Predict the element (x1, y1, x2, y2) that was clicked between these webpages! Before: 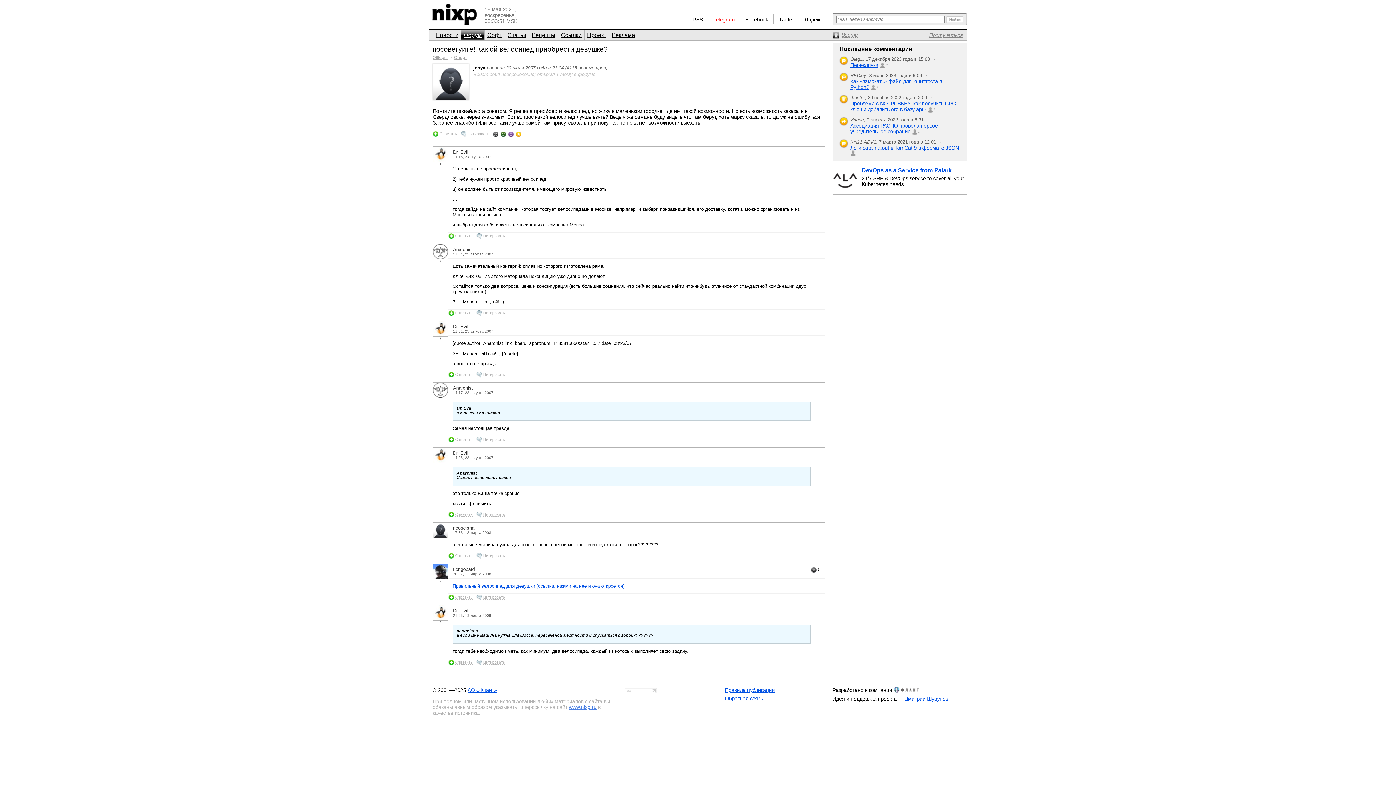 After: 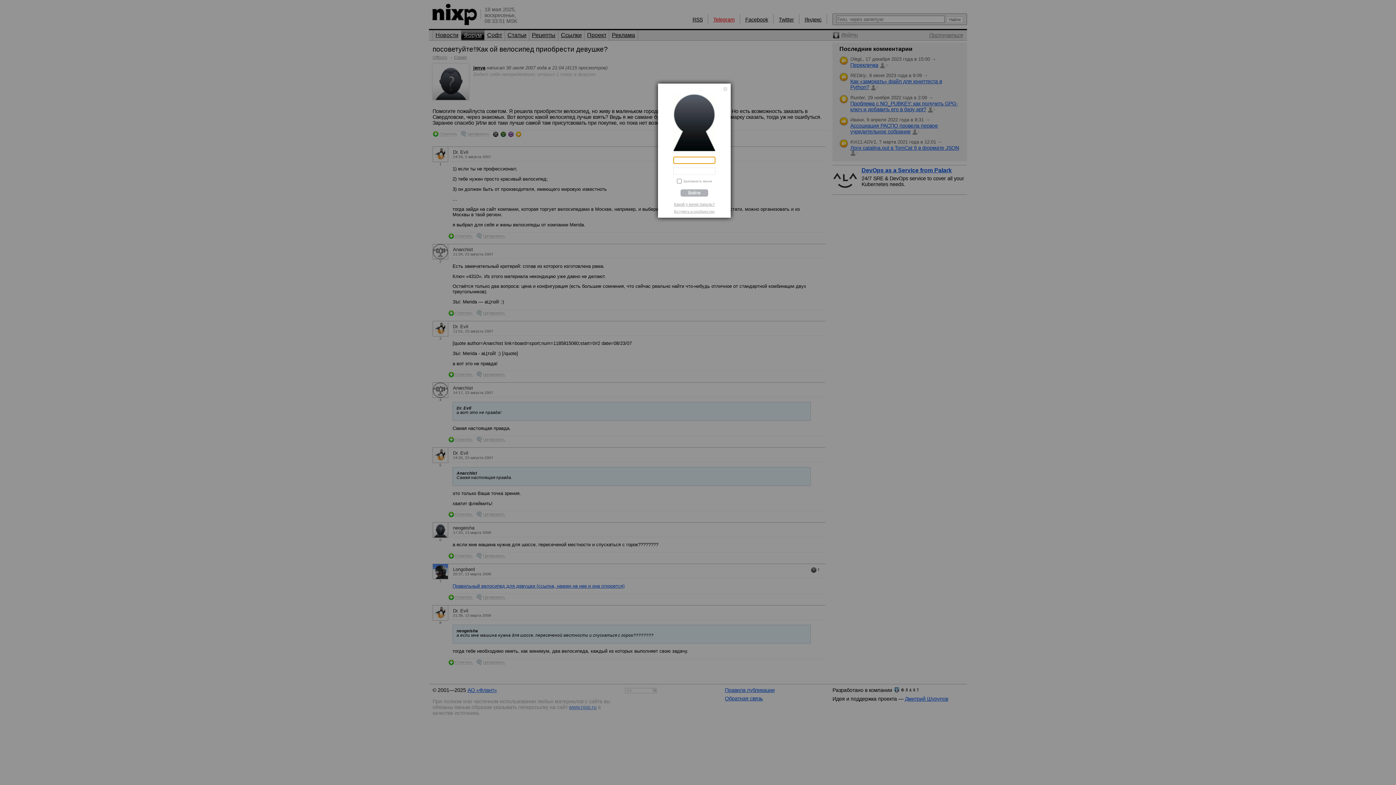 Action: bbox: (476, 659, 505, 665) label: Цитировать